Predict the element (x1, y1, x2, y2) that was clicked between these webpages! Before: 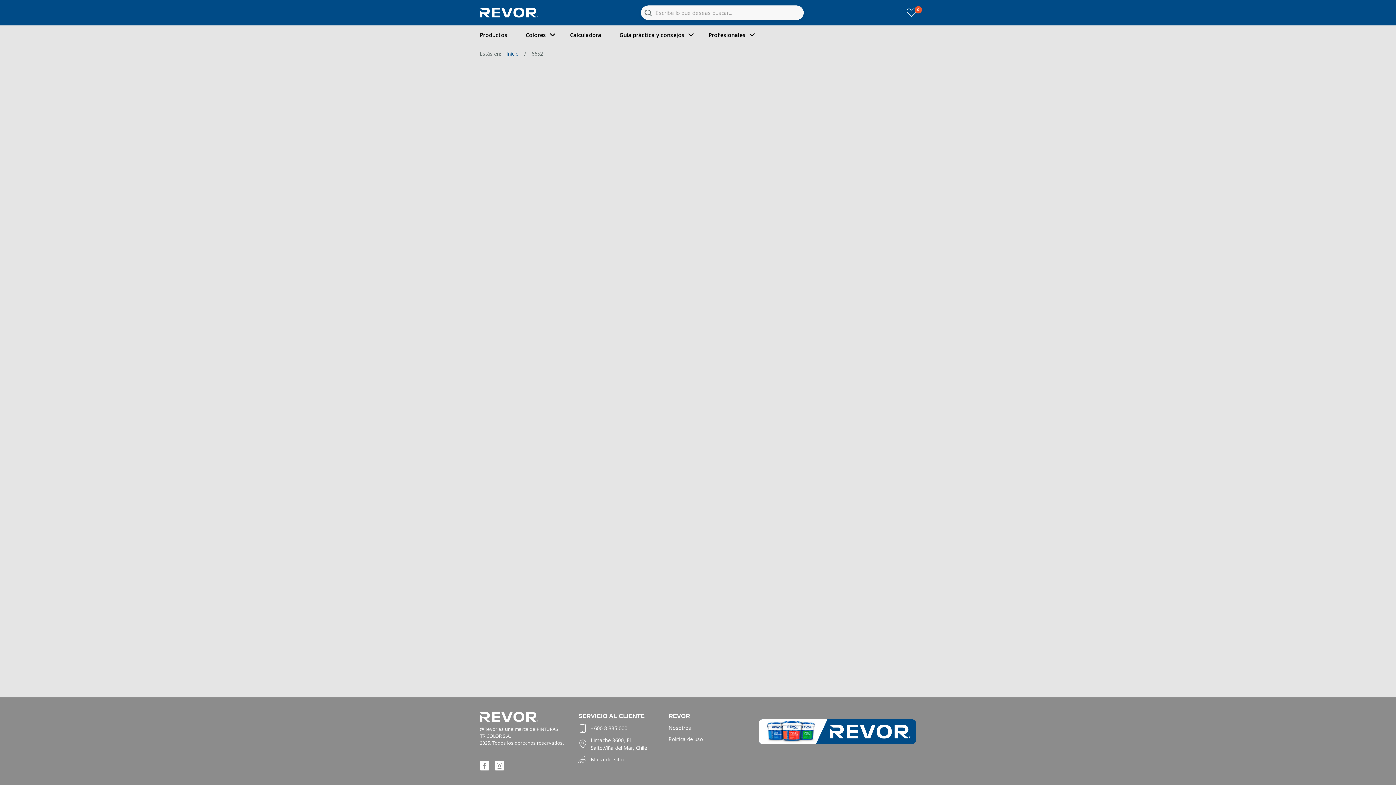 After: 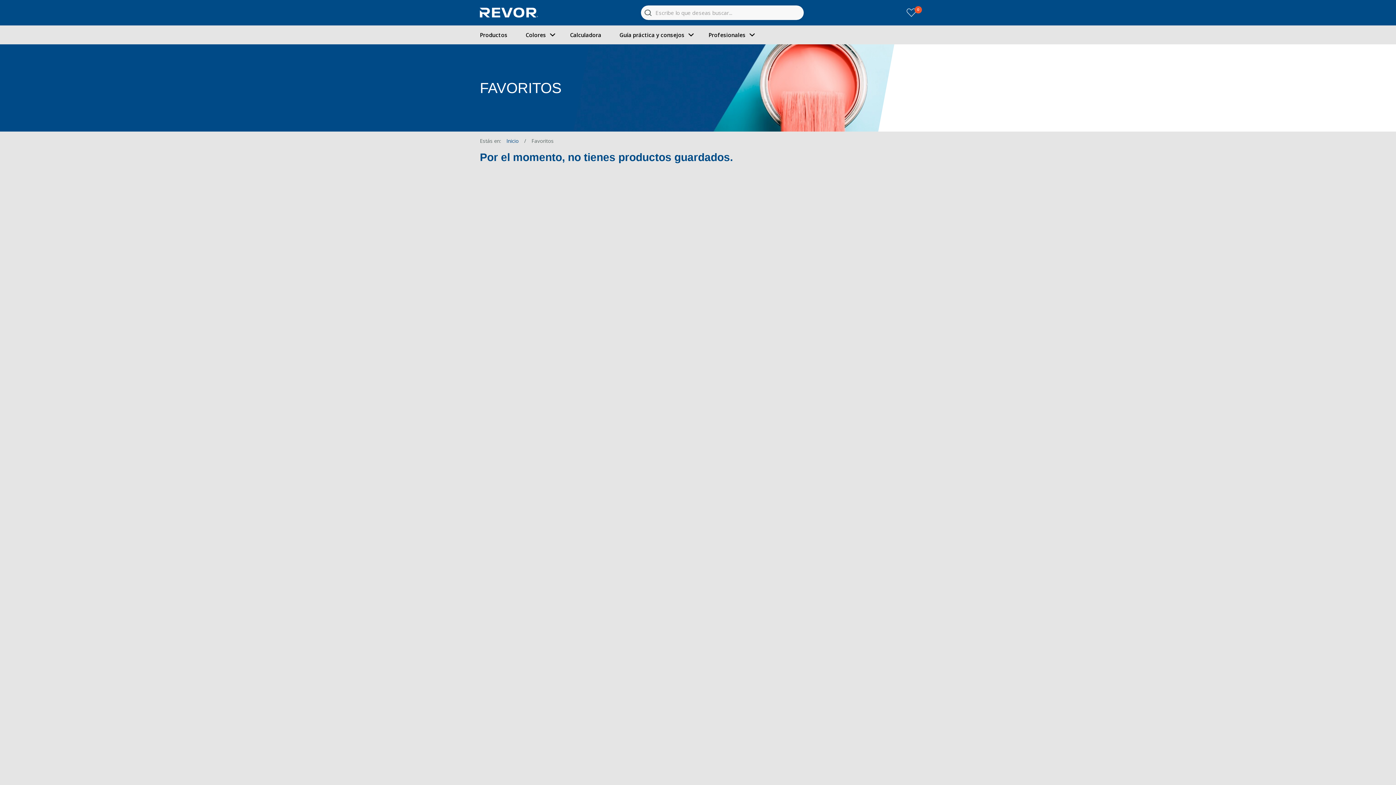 Action: bbox: (906, 8, 916, 17) label: 0